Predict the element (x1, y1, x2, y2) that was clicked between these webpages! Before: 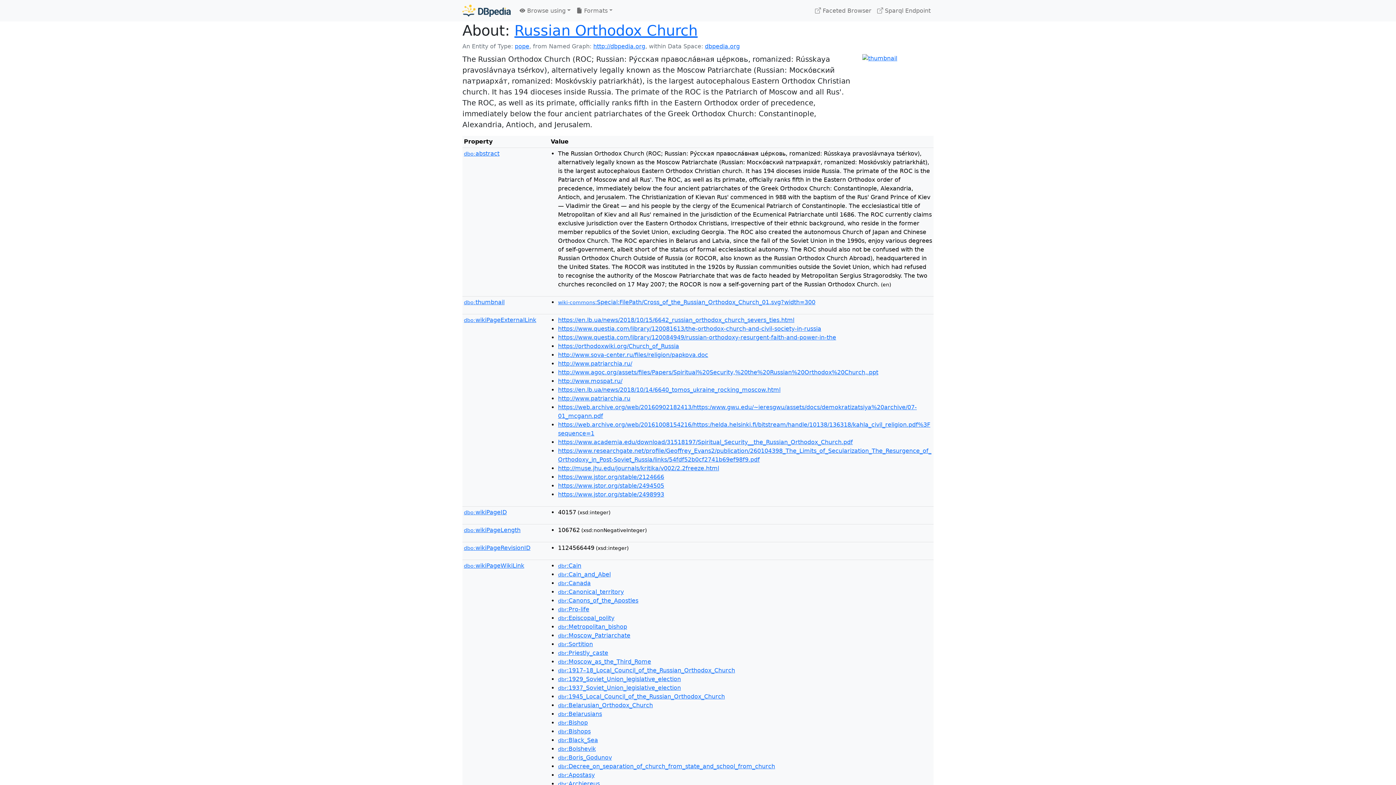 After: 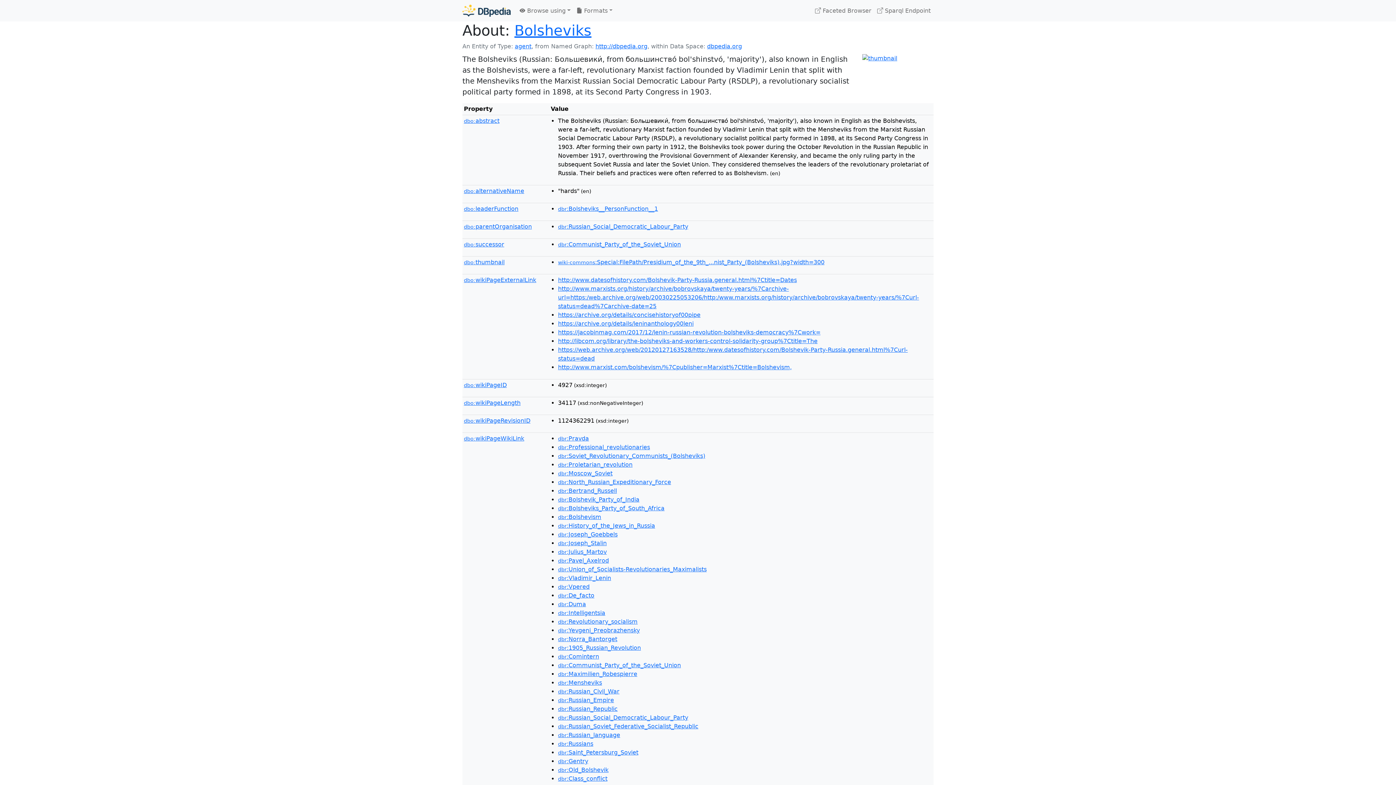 Action: label: dbr:Bolshevik bbox: (558, 745, 596, 752)